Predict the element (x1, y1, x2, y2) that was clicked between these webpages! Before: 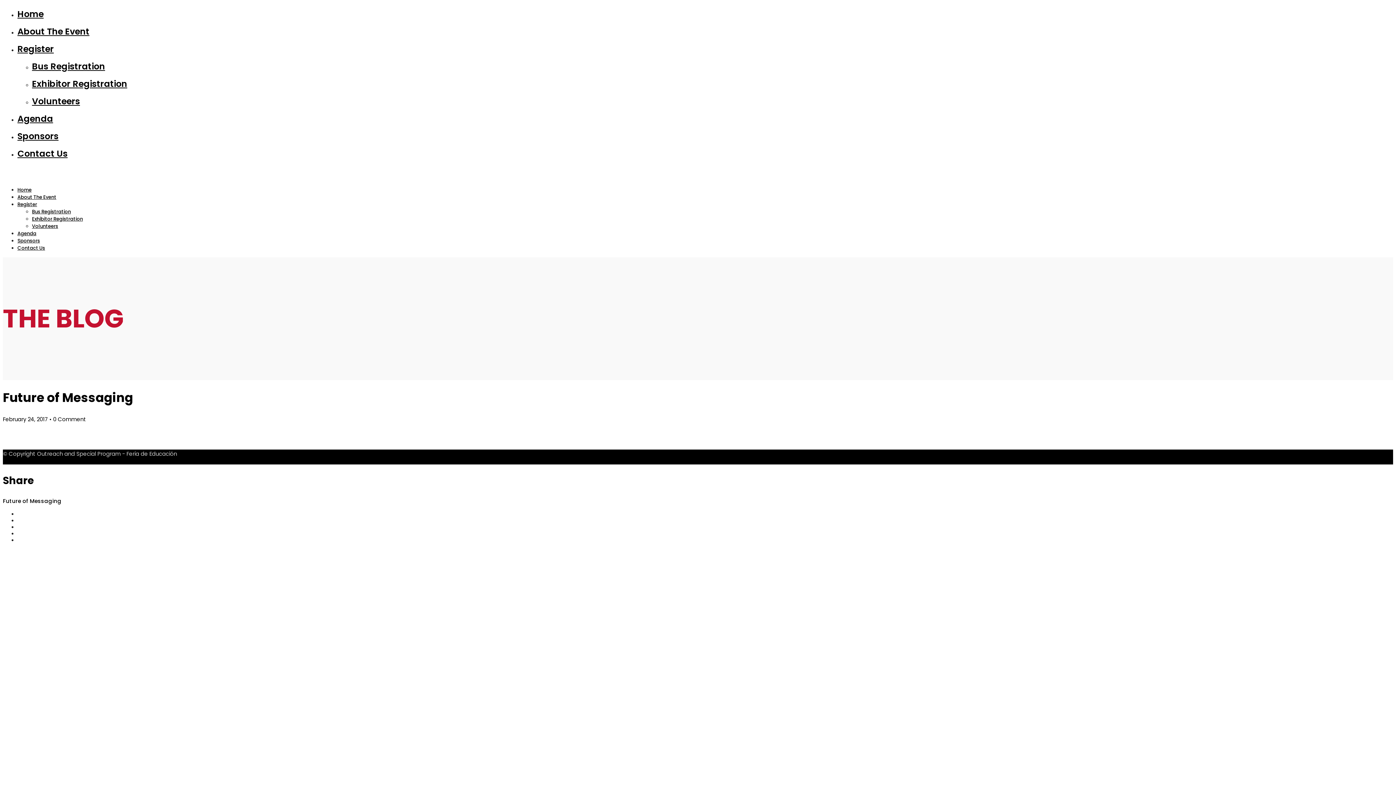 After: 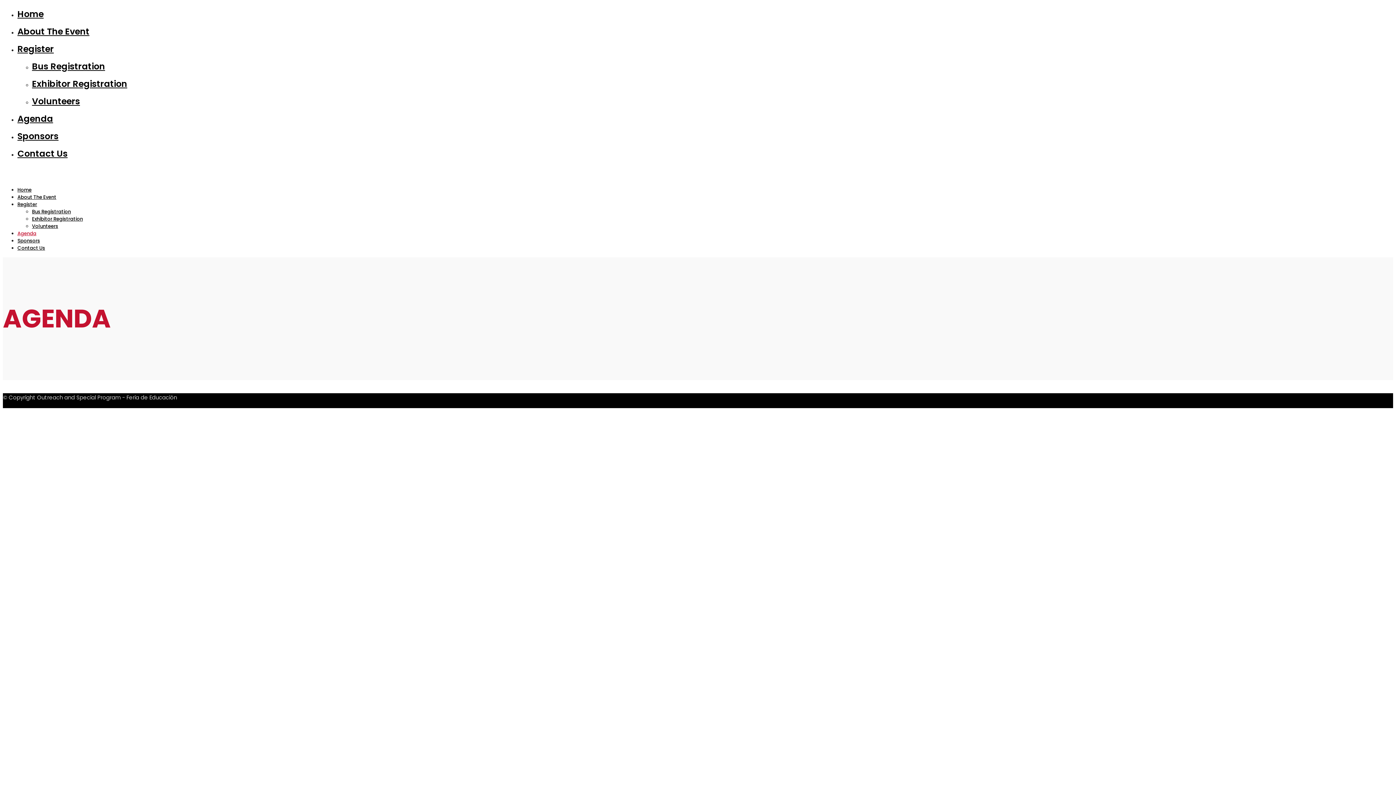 Action: label: Agenda bbox: (17, 112, 53, 124)